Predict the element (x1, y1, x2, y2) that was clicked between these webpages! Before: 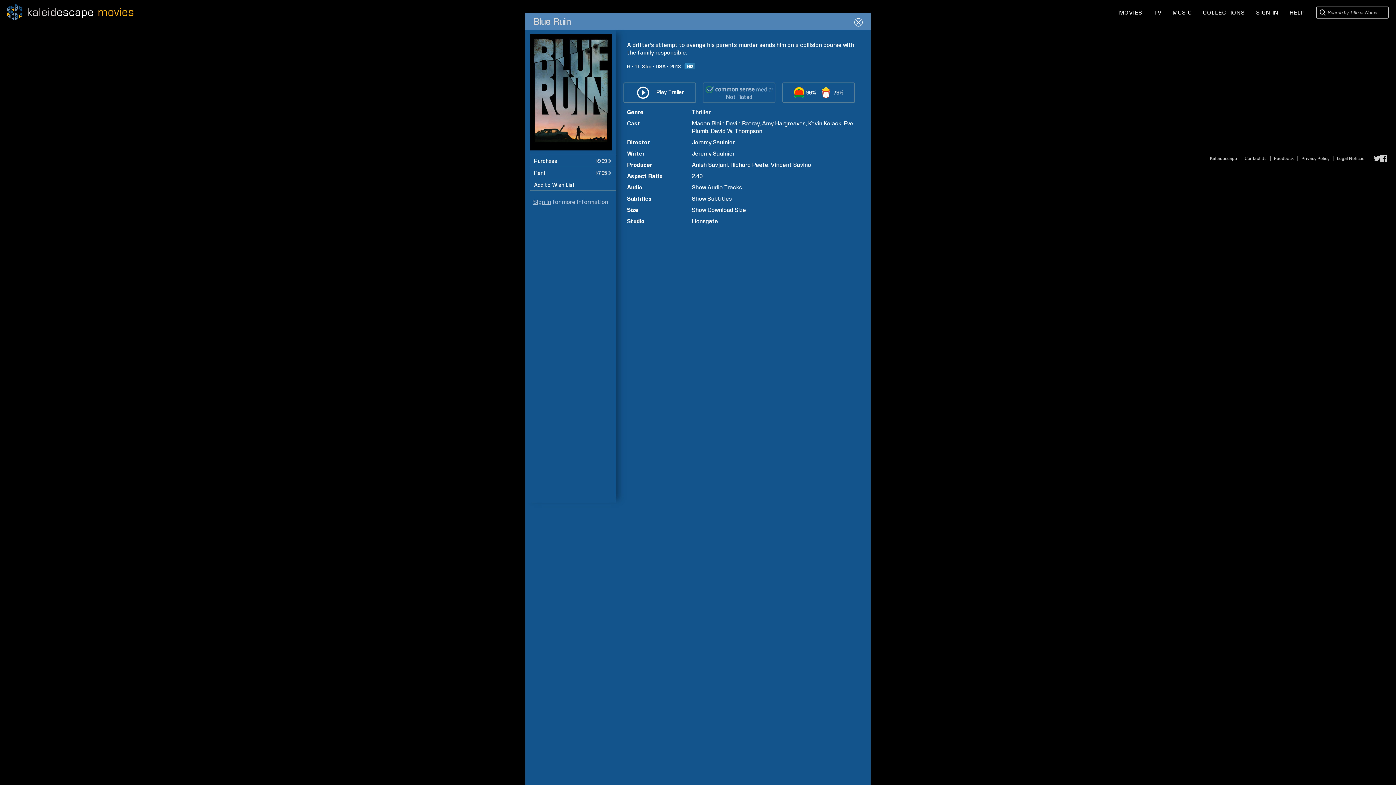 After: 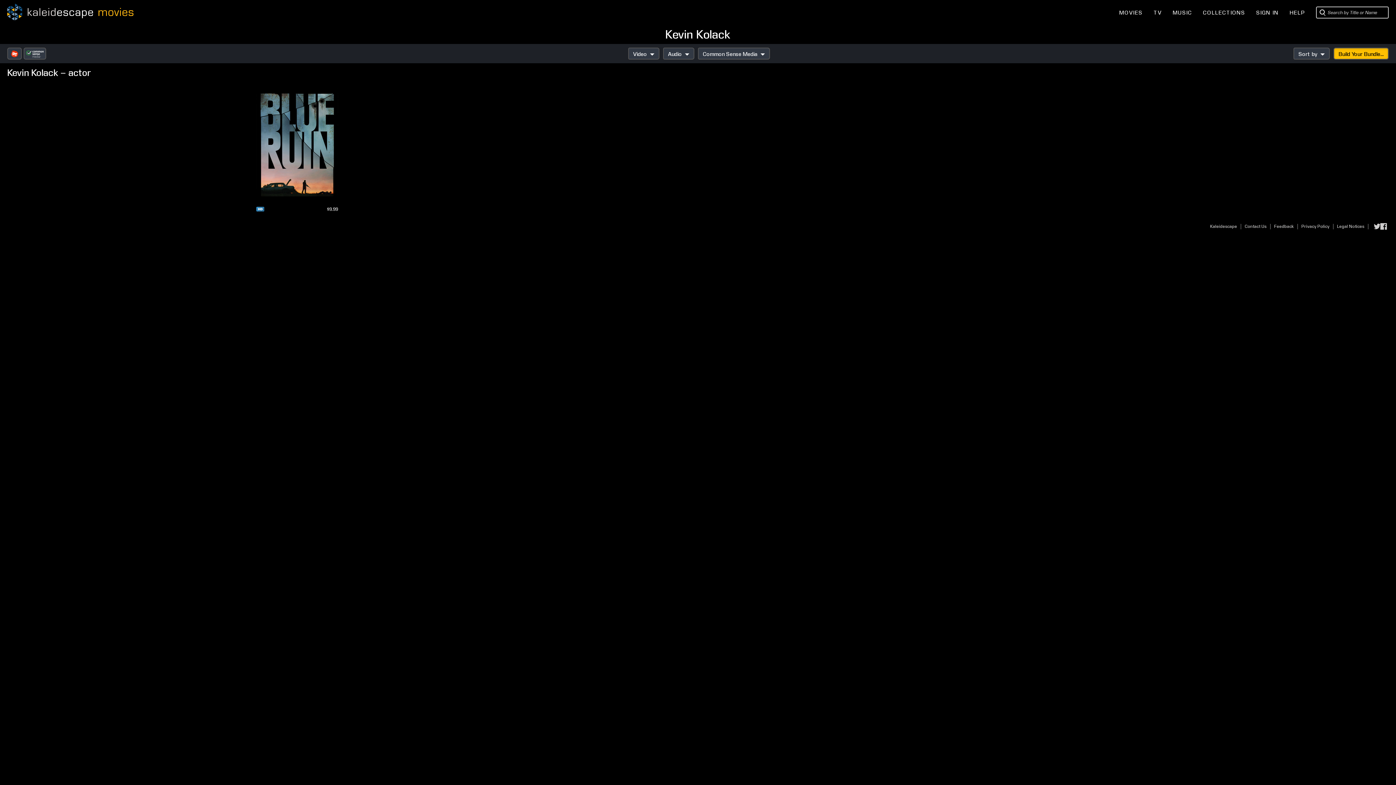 Action: bbox: (808, 120, 841, 126) label: Kevin Kolack